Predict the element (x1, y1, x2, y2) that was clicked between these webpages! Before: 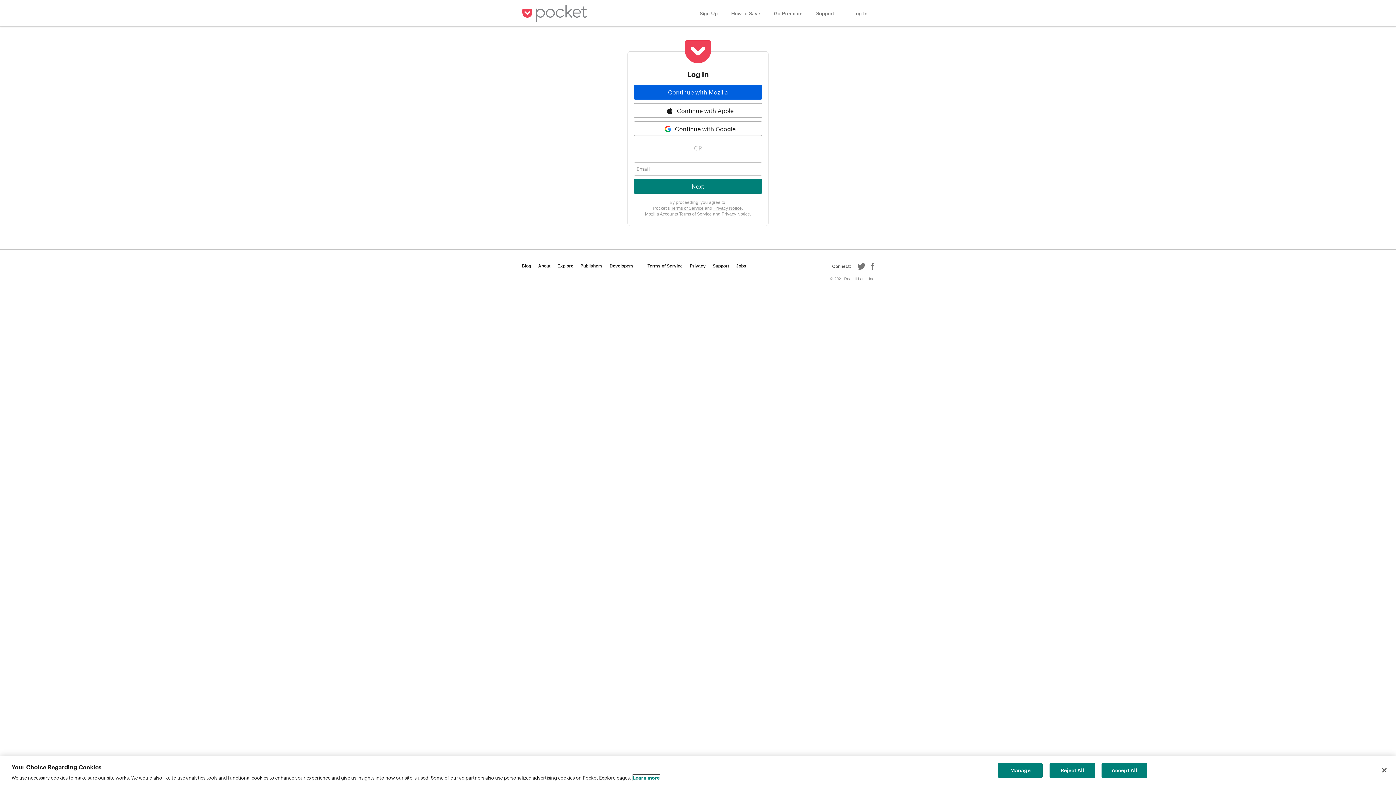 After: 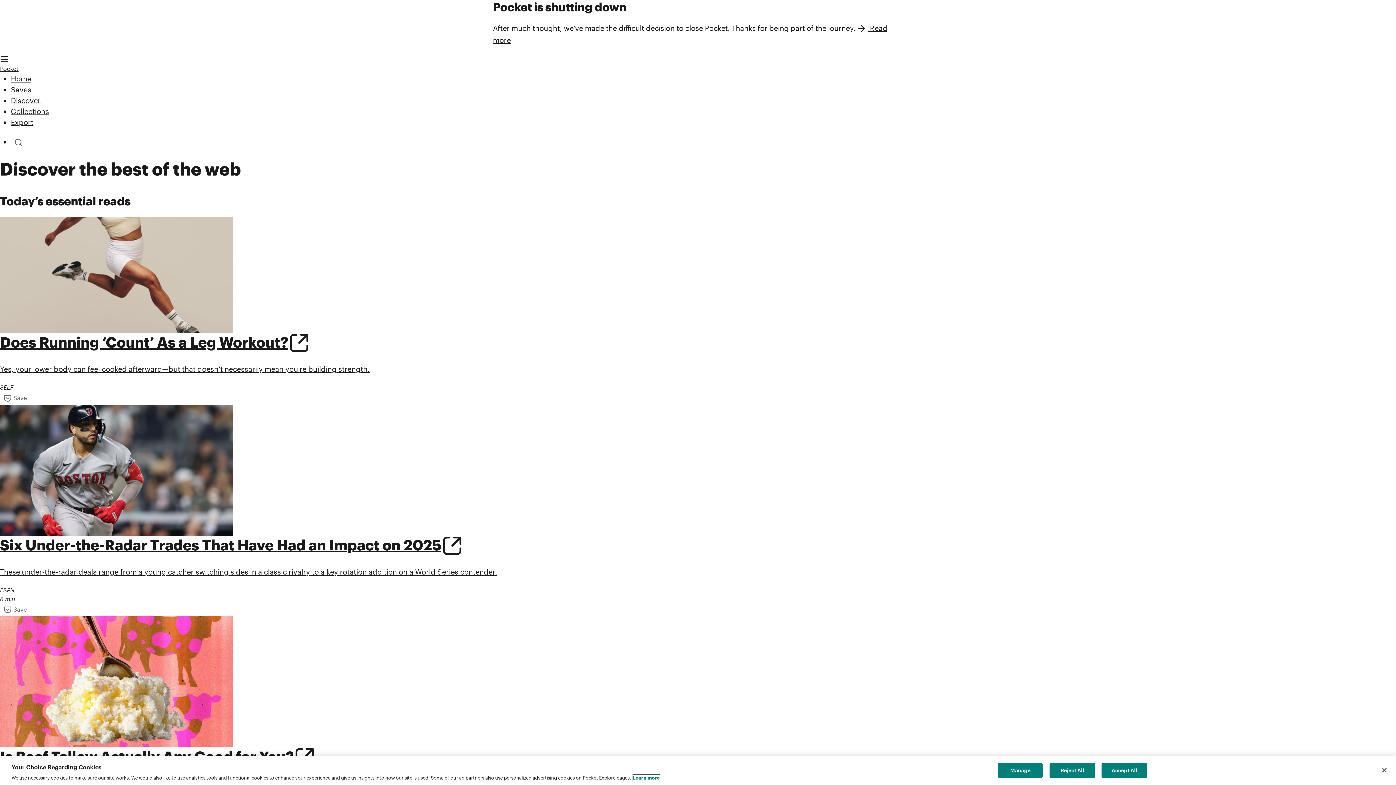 Action: bbox: (557, 263, 573, 268) label: Explore